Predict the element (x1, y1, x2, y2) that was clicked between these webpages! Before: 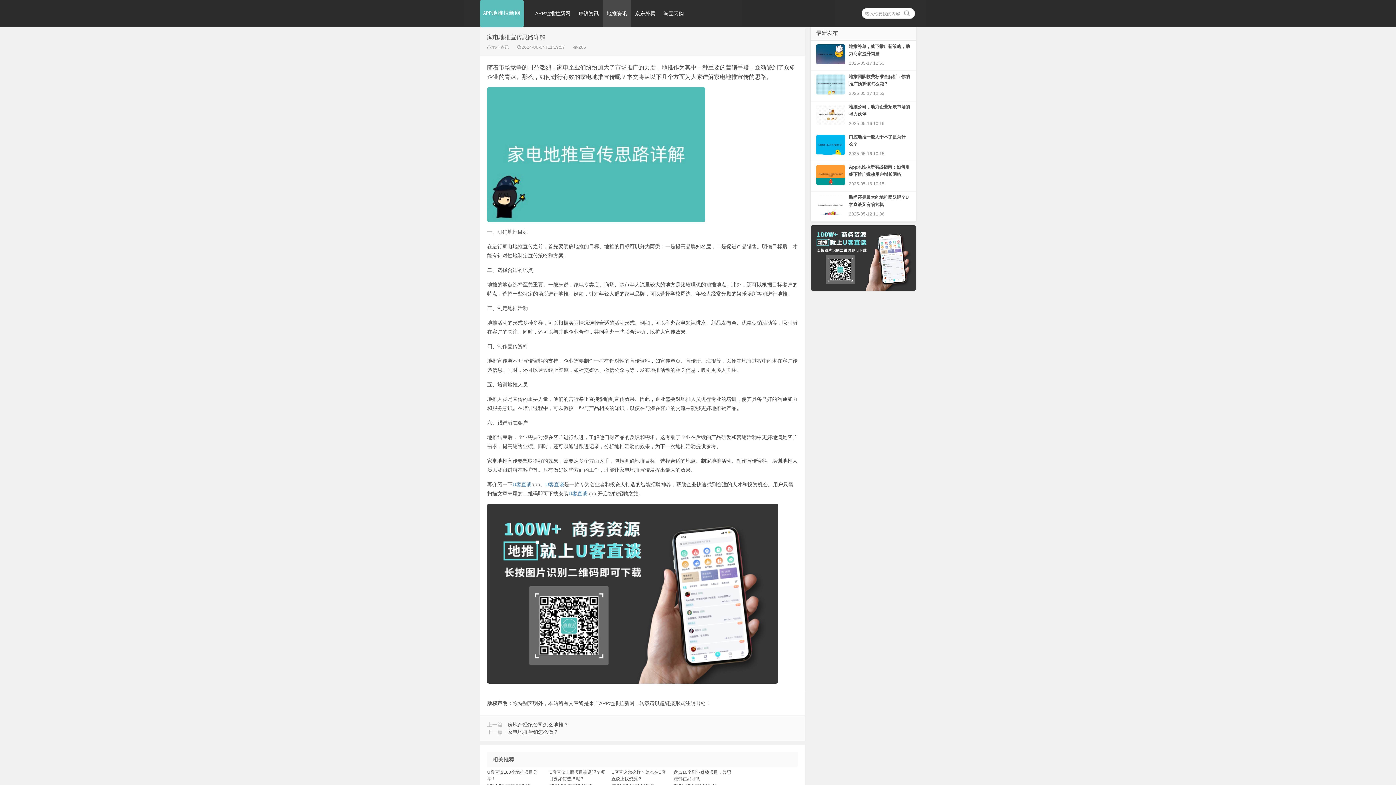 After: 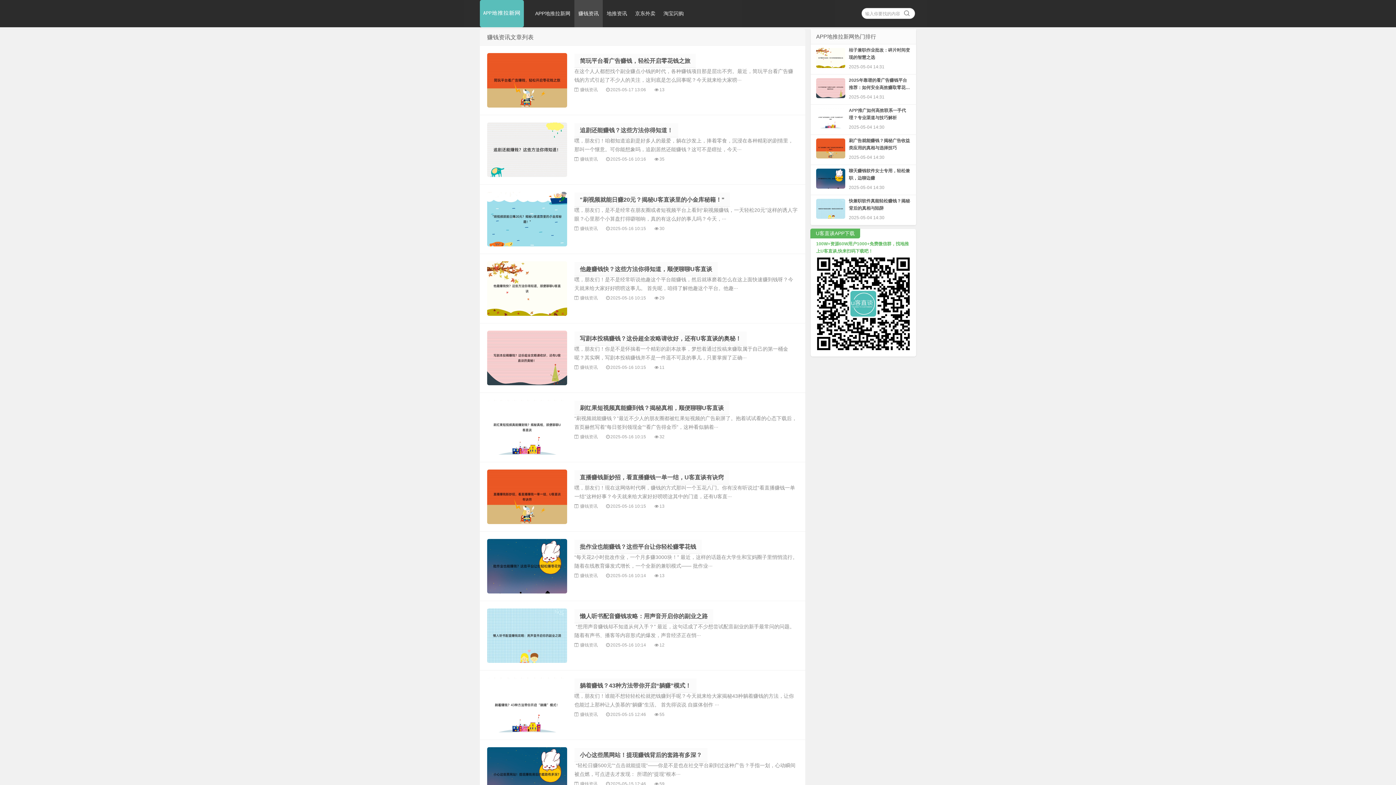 Action: bbox: (574, 0, 602, 27) label: 赚钱资讯